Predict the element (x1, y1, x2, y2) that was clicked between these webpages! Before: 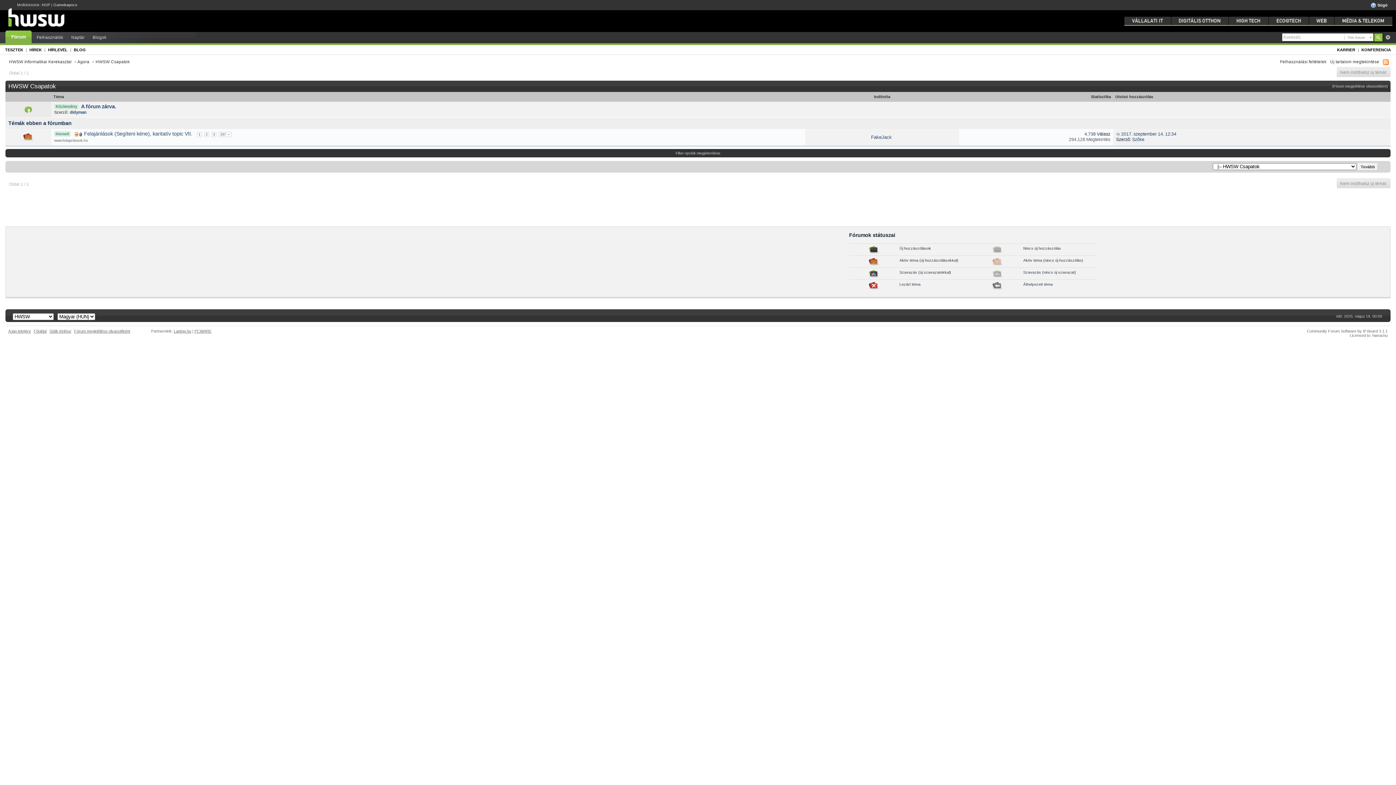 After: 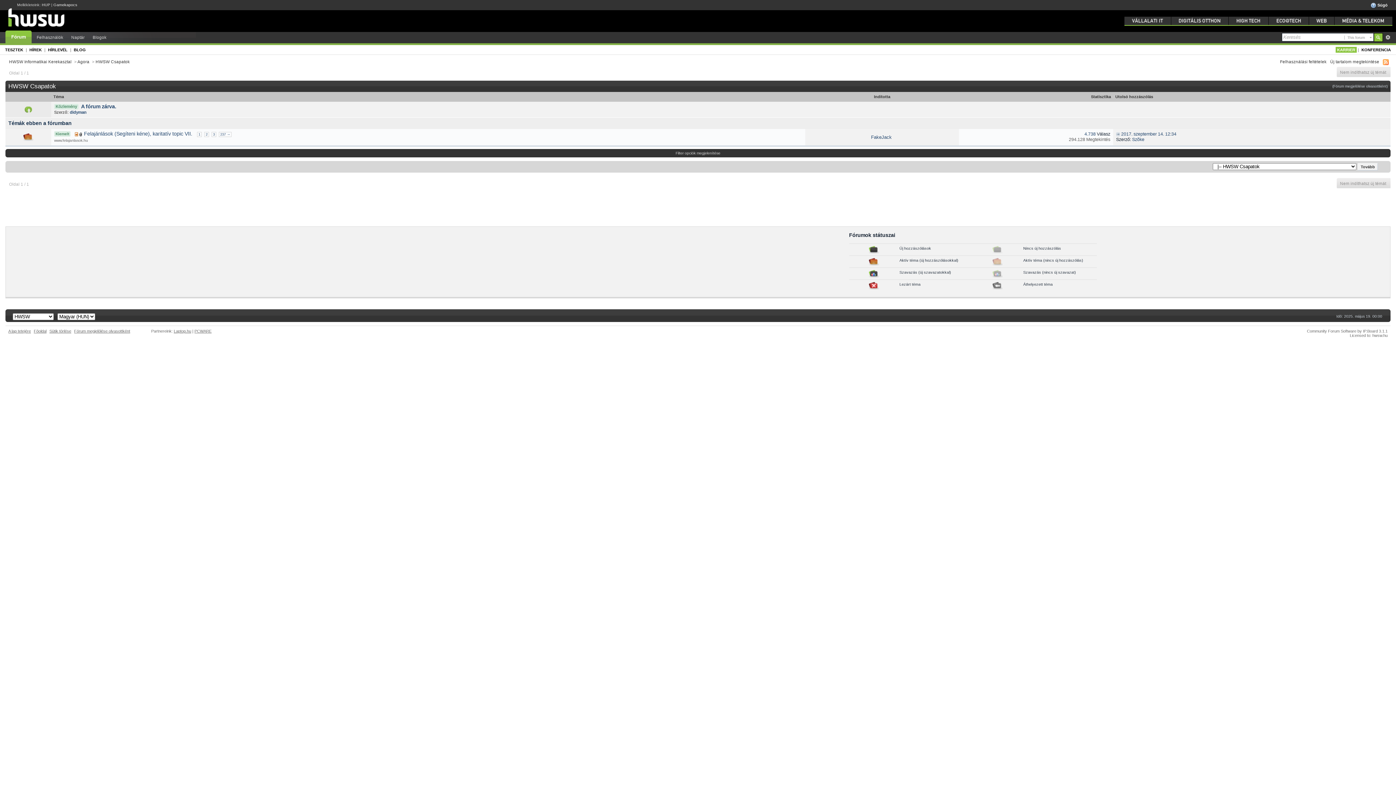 Action: bbox: (1336, 46, 1357, 52) label: KARRIER